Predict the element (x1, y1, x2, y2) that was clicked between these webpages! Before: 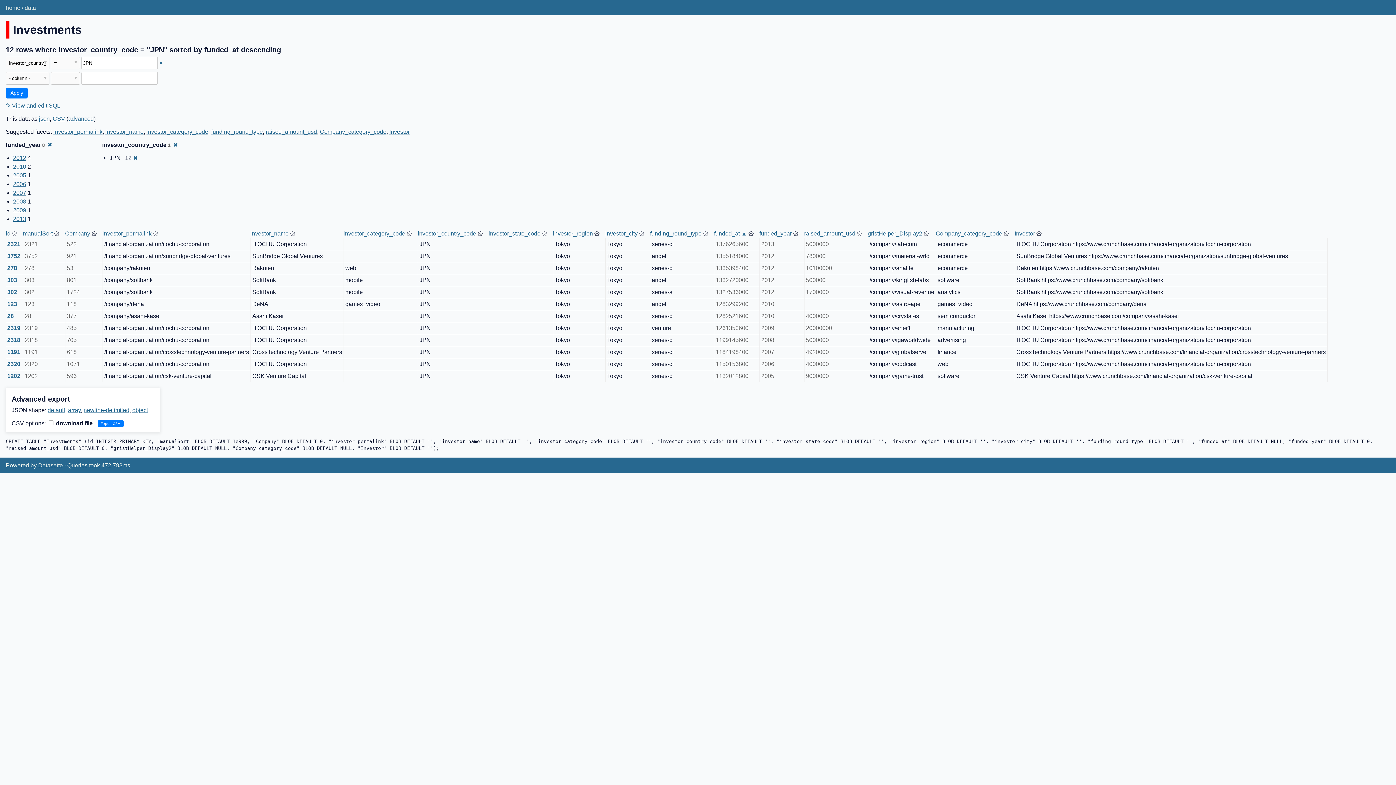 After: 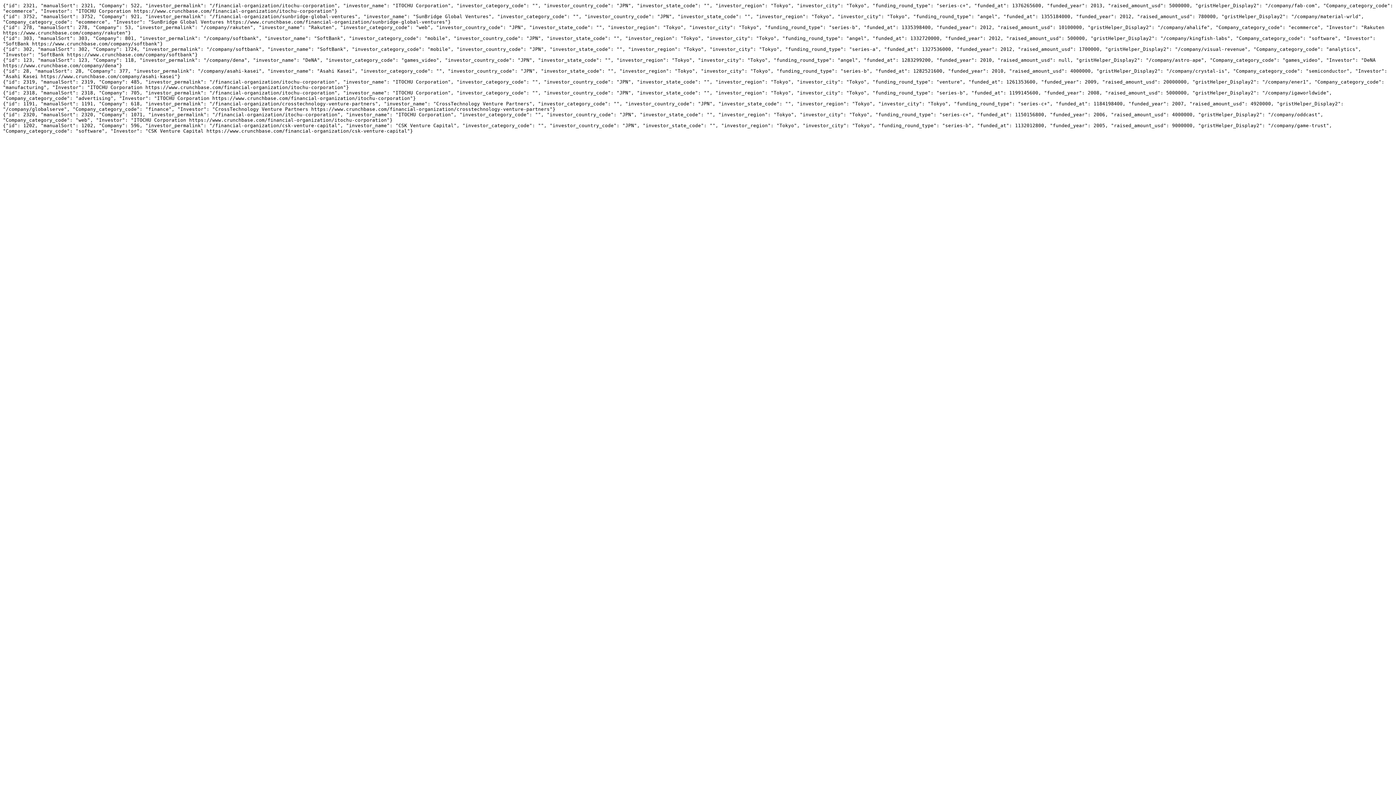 Action: bbox: (83, 407, 129, 413) label: newline-delimited